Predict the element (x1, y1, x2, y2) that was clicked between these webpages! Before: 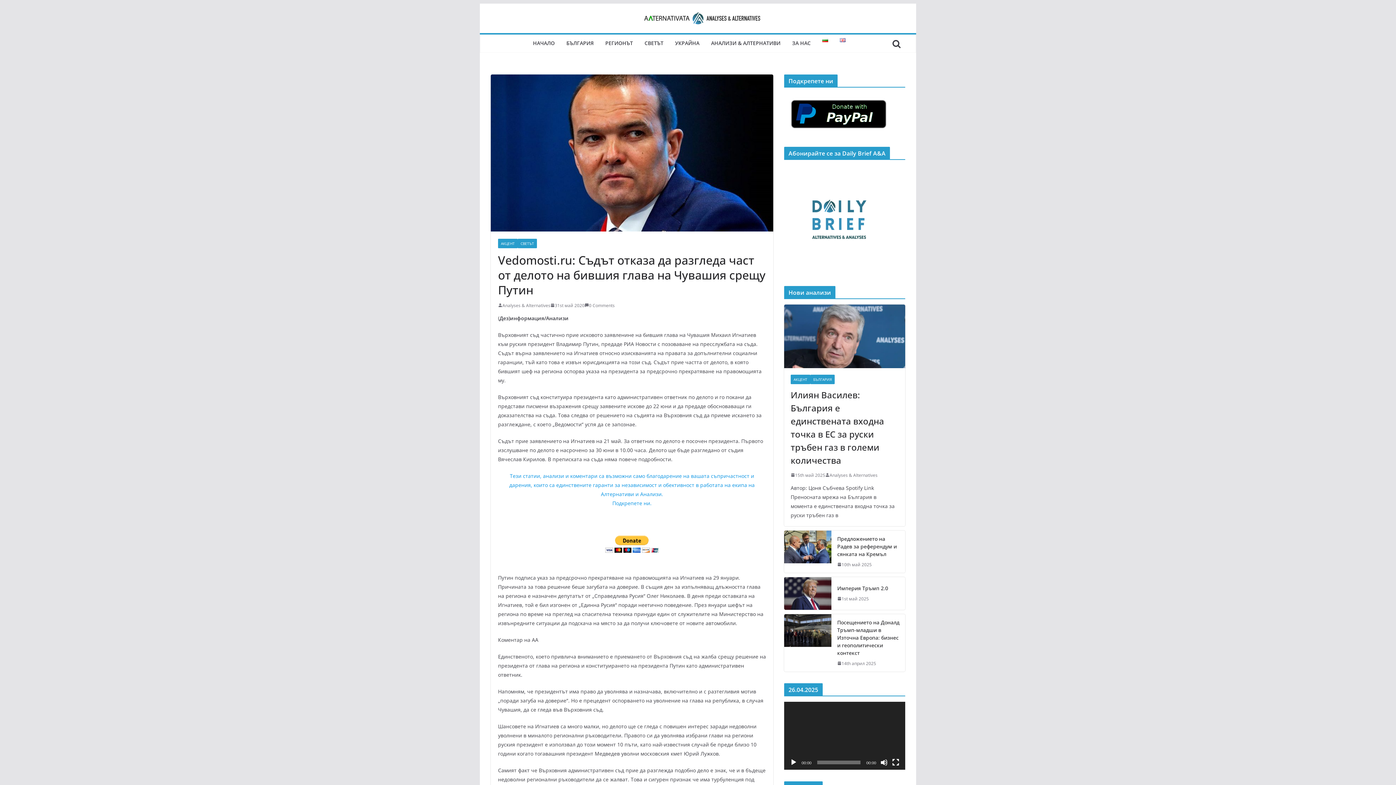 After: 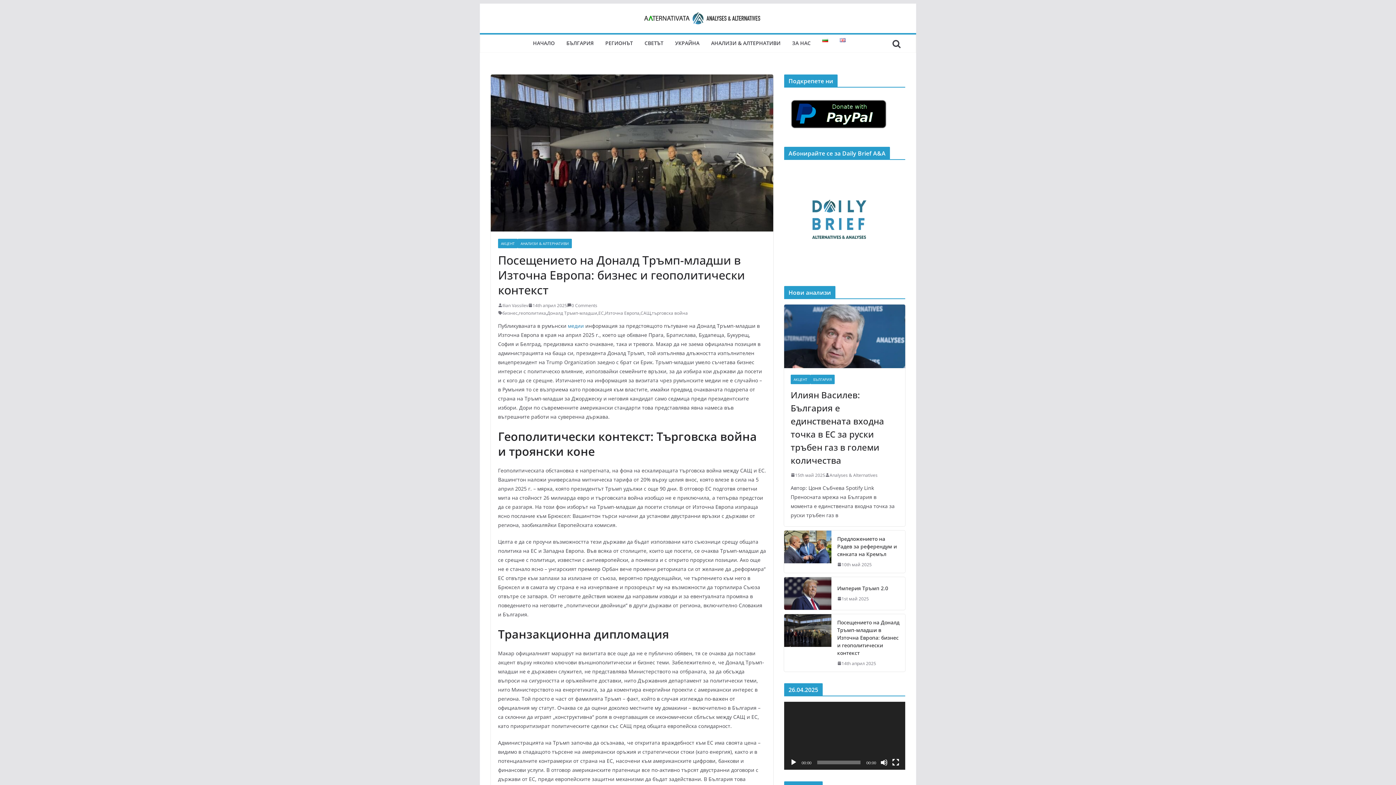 Action: label: Посещението на Доналд Тръмп-младши в Източна Европа: бизнес и геополитически контекст bbox: (837, 618, 899, 657)